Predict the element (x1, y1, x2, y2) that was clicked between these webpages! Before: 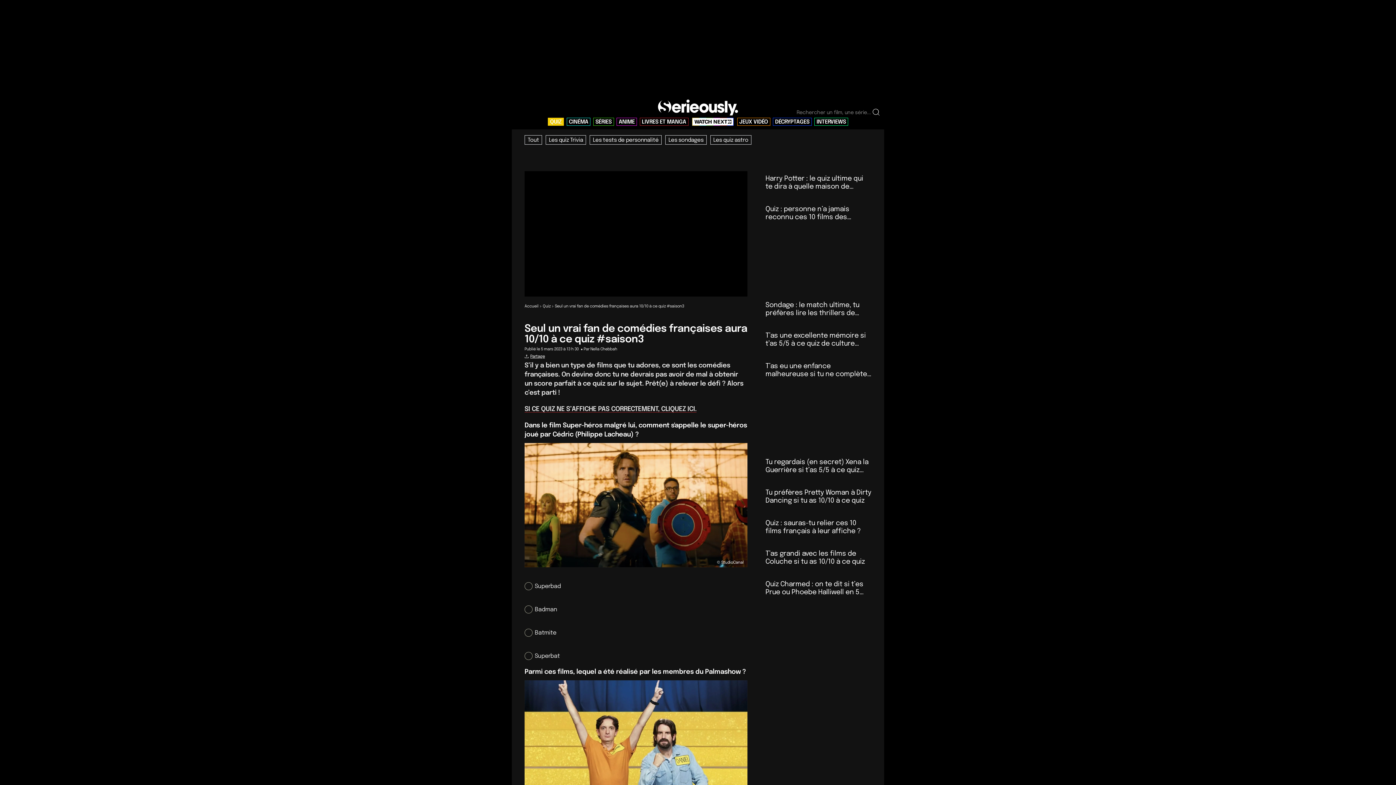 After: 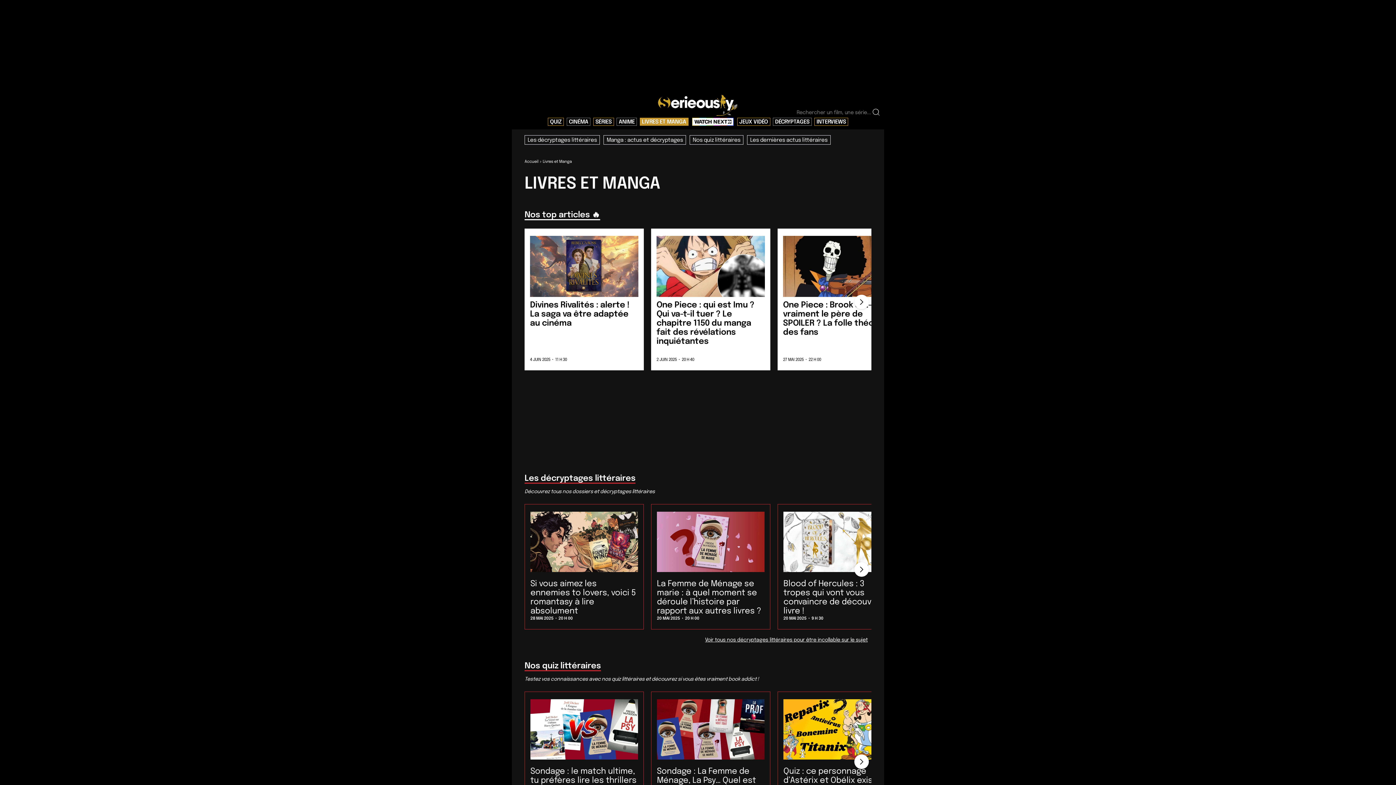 Action: bbox: (639, 117, 688, 125) label: LIVRES ET MANGA